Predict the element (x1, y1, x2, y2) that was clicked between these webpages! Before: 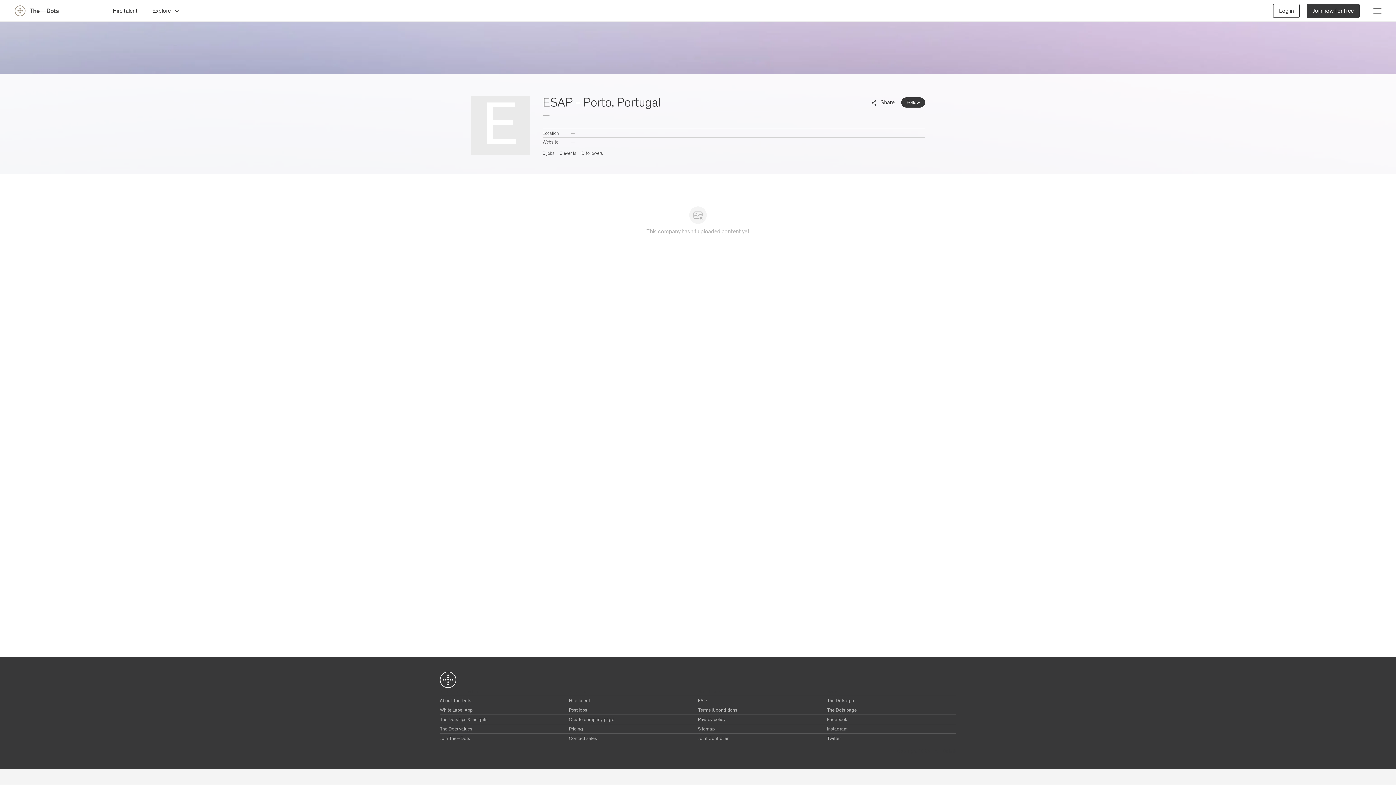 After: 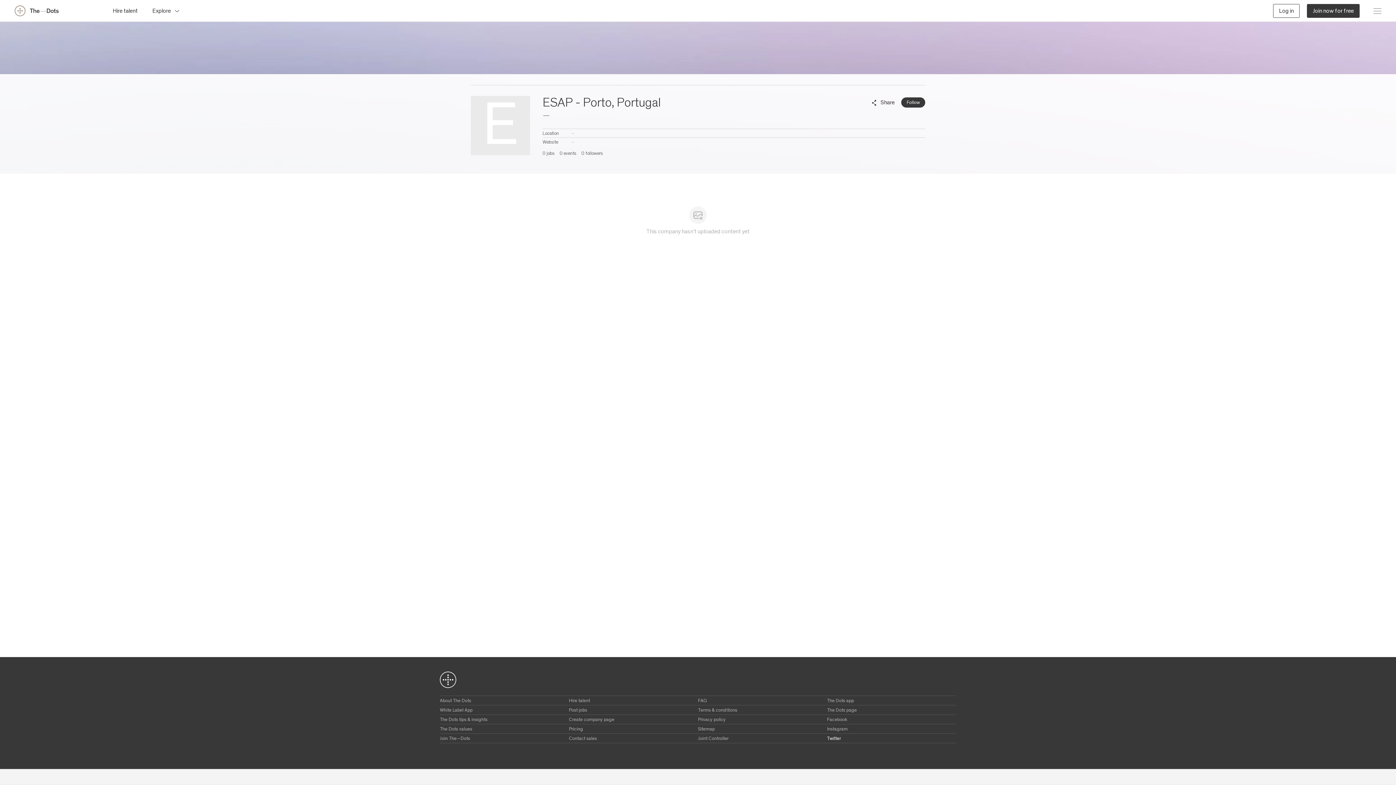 Action: bbox: (827, 736, 841, 741) label: Twitter